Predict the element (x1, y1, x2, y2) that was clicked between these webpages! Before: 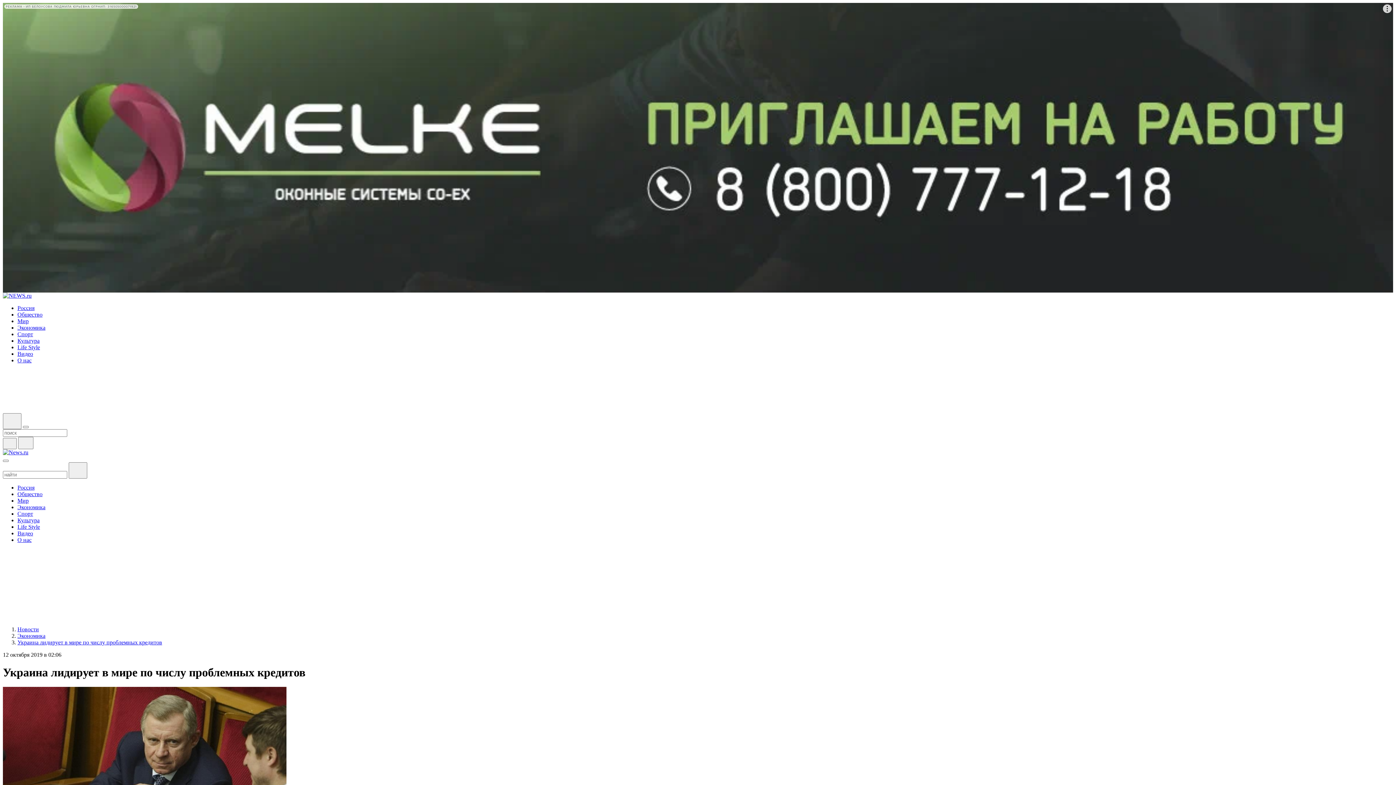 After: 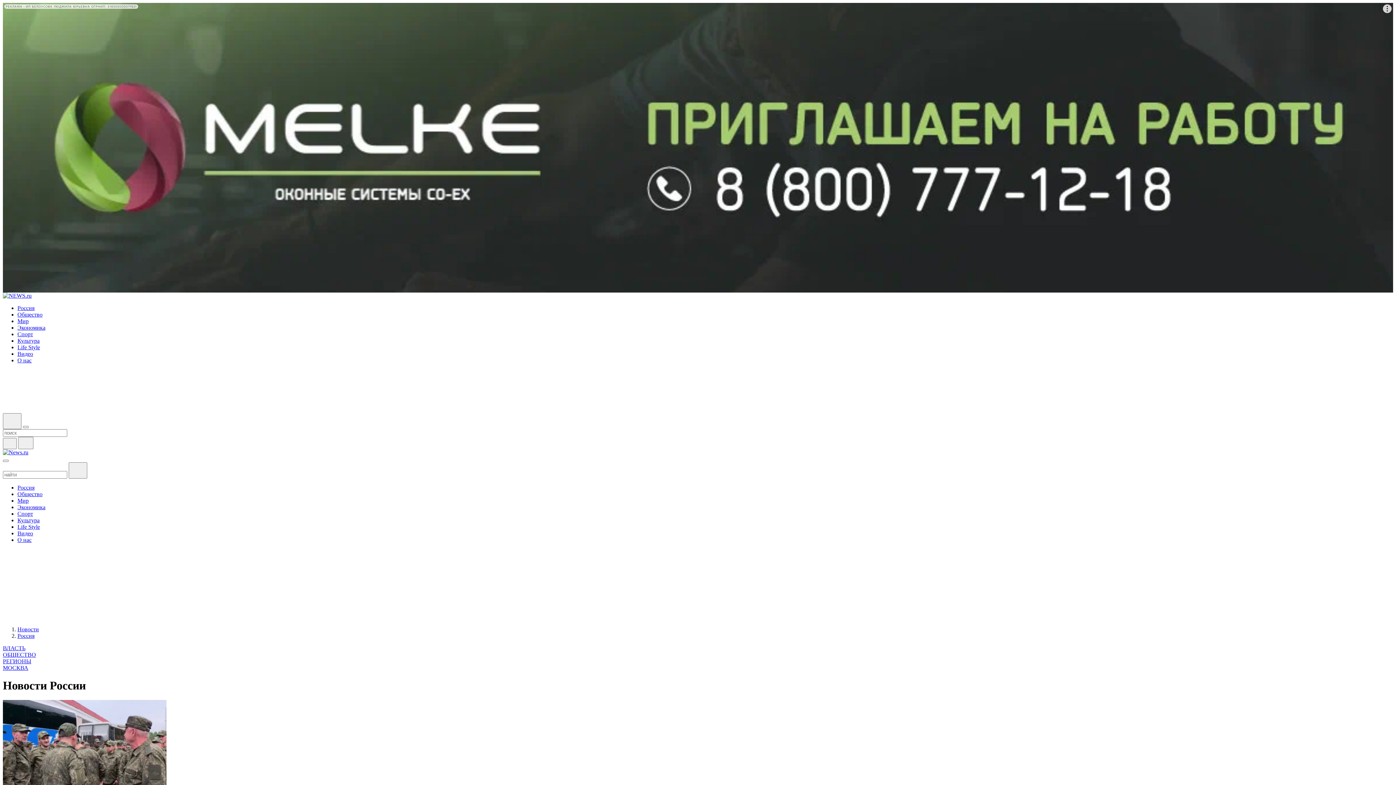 Action: bbox: (17, 484, 34, 490) label: Россия